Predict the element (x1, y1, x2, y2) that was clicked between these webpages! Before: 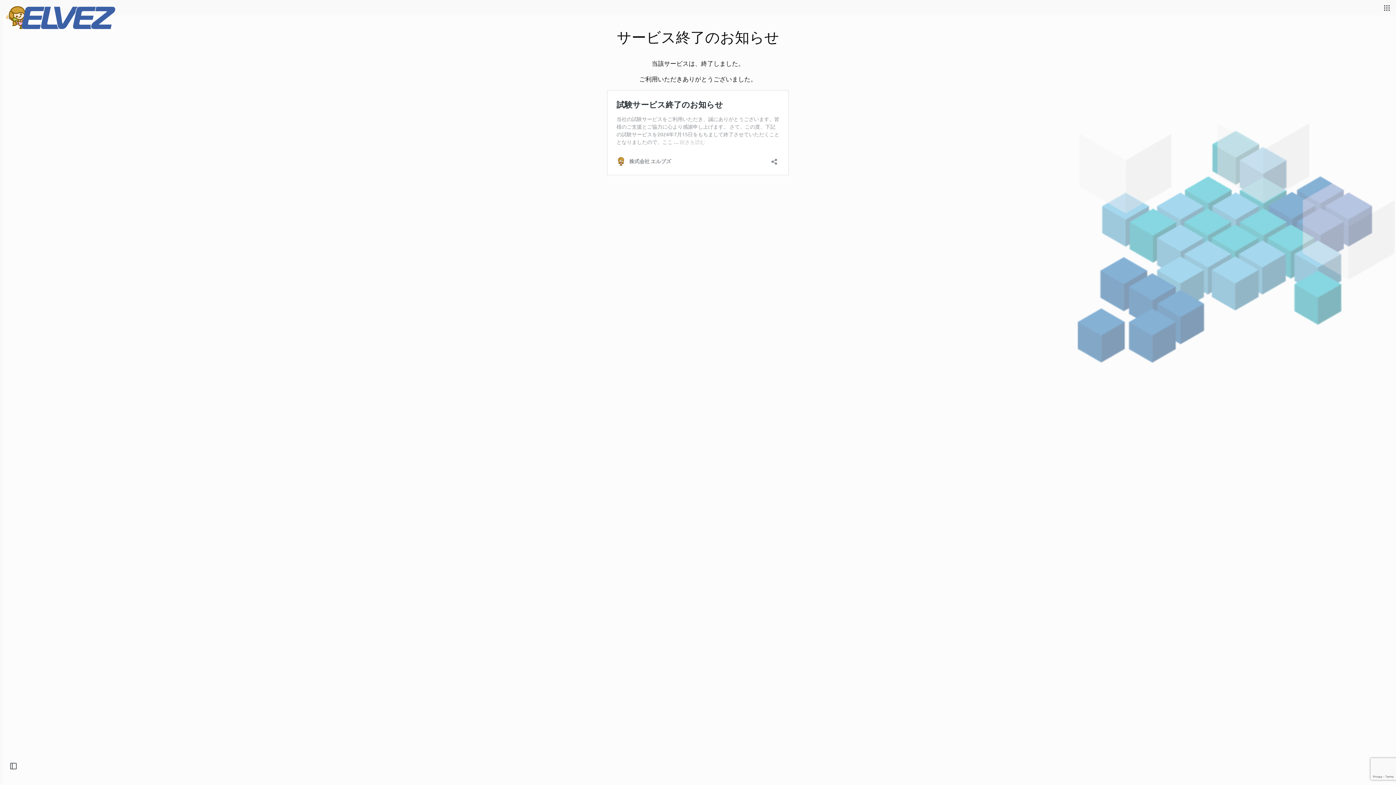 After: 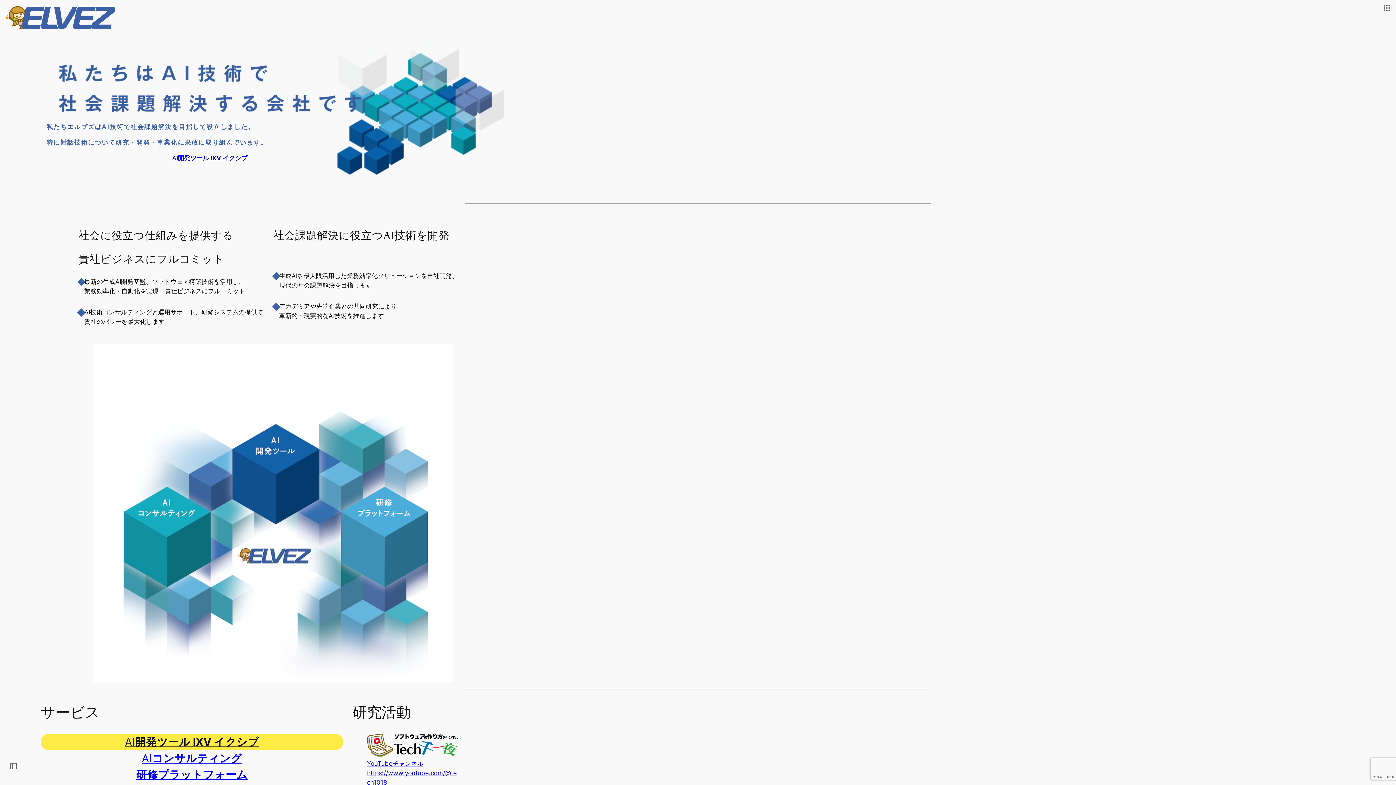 Action: bbox: (6, 6, 115, 29)